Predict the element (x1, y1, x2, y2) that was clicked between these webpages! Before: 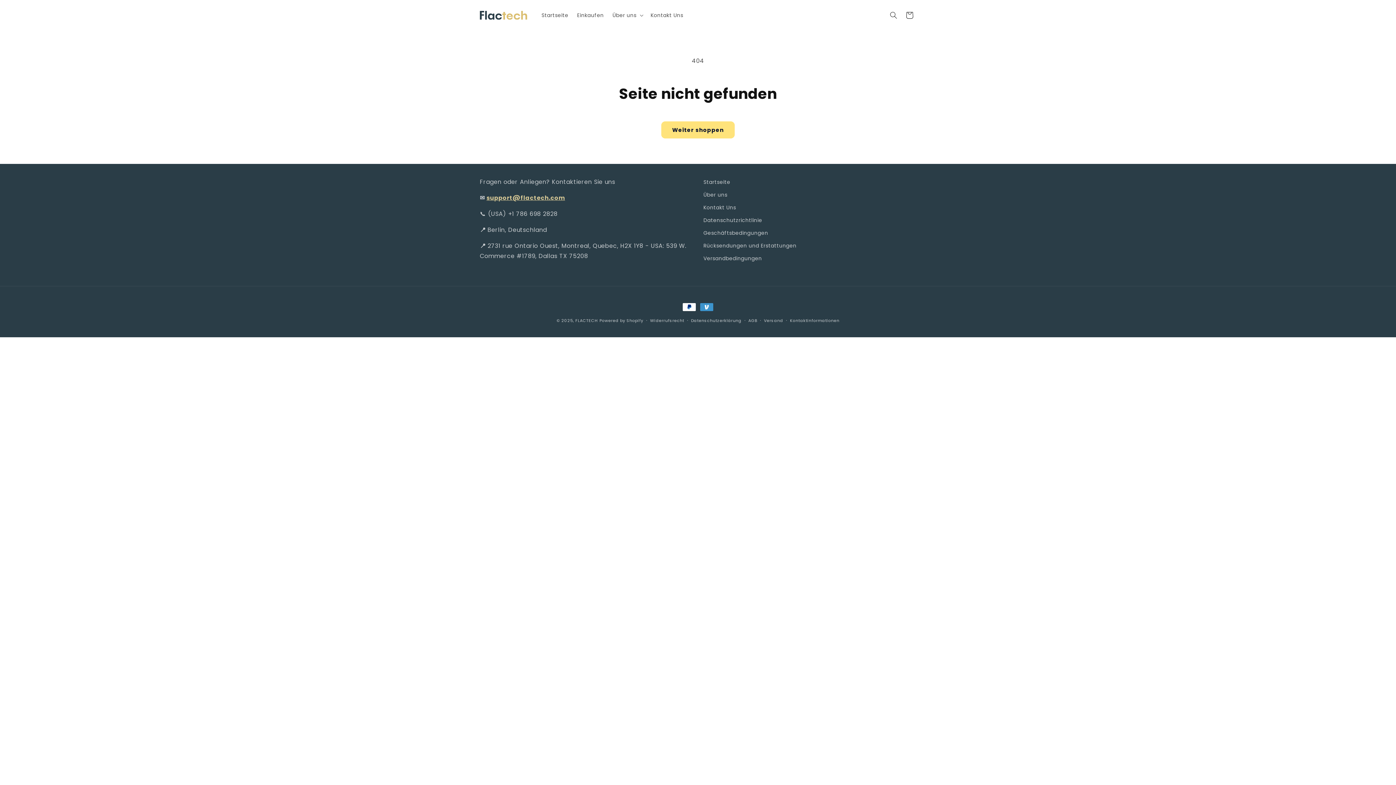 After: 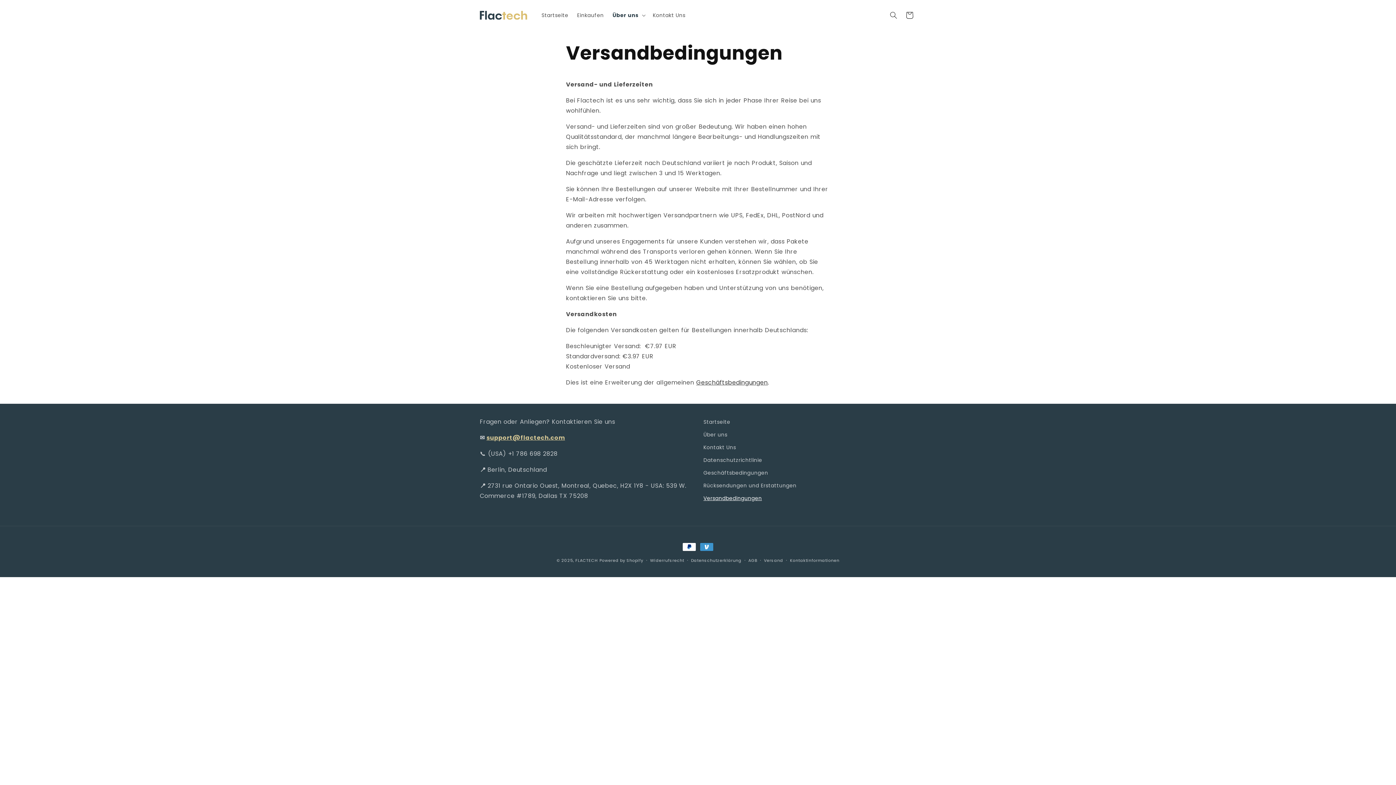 Action: bbox: (703, 252, 762, 265) label: Versandbedingungen